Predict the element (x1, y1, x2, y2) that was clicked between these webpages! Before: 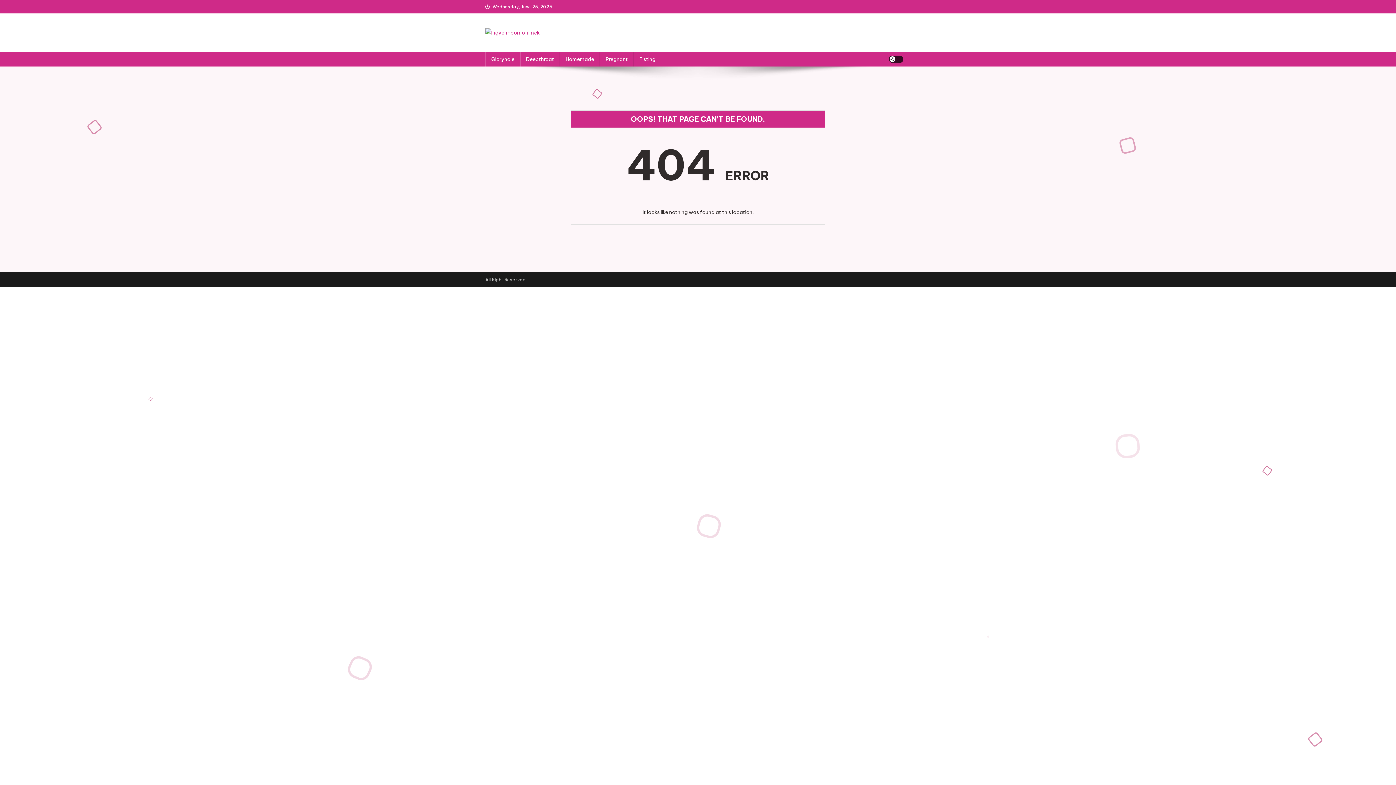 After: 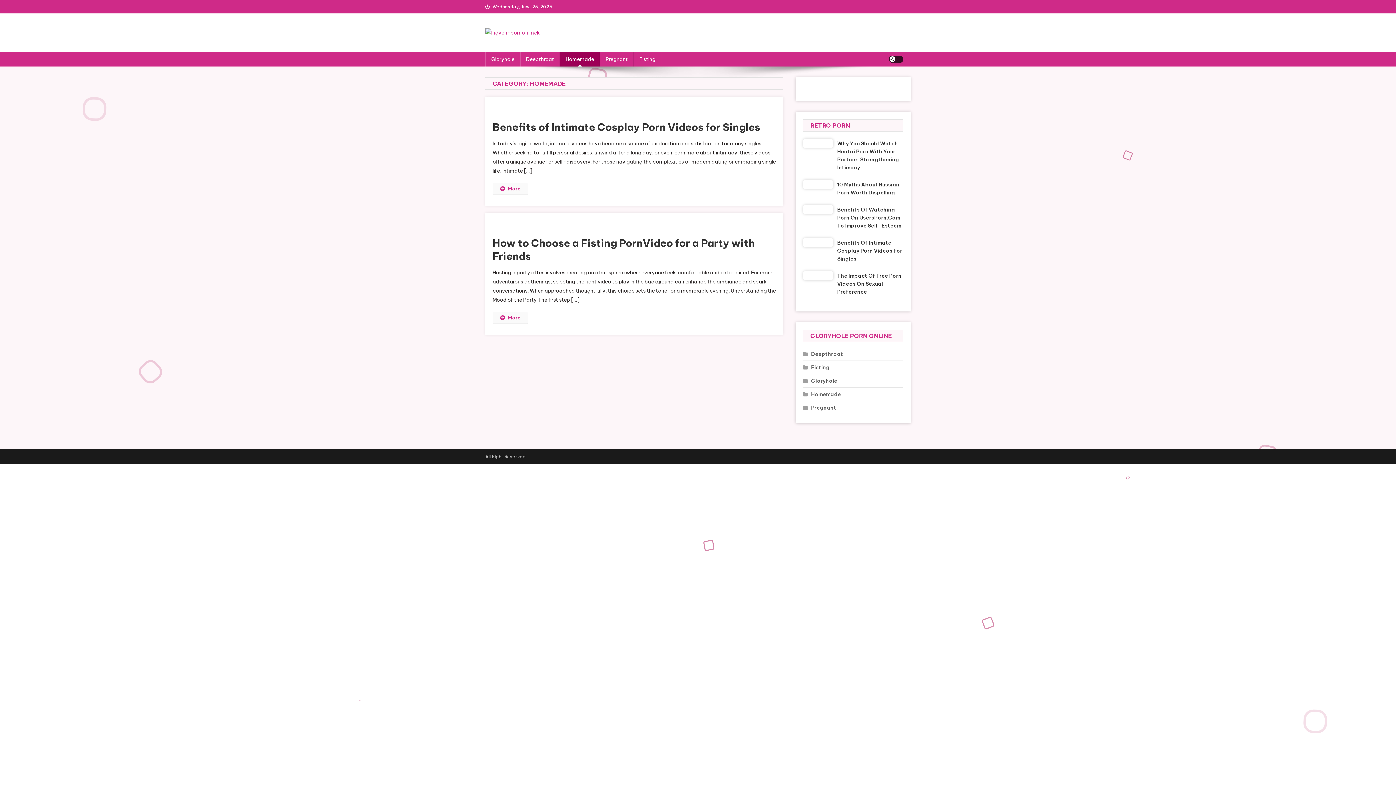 Action: label: Homemade bbox: (560, 51, 600, 66)